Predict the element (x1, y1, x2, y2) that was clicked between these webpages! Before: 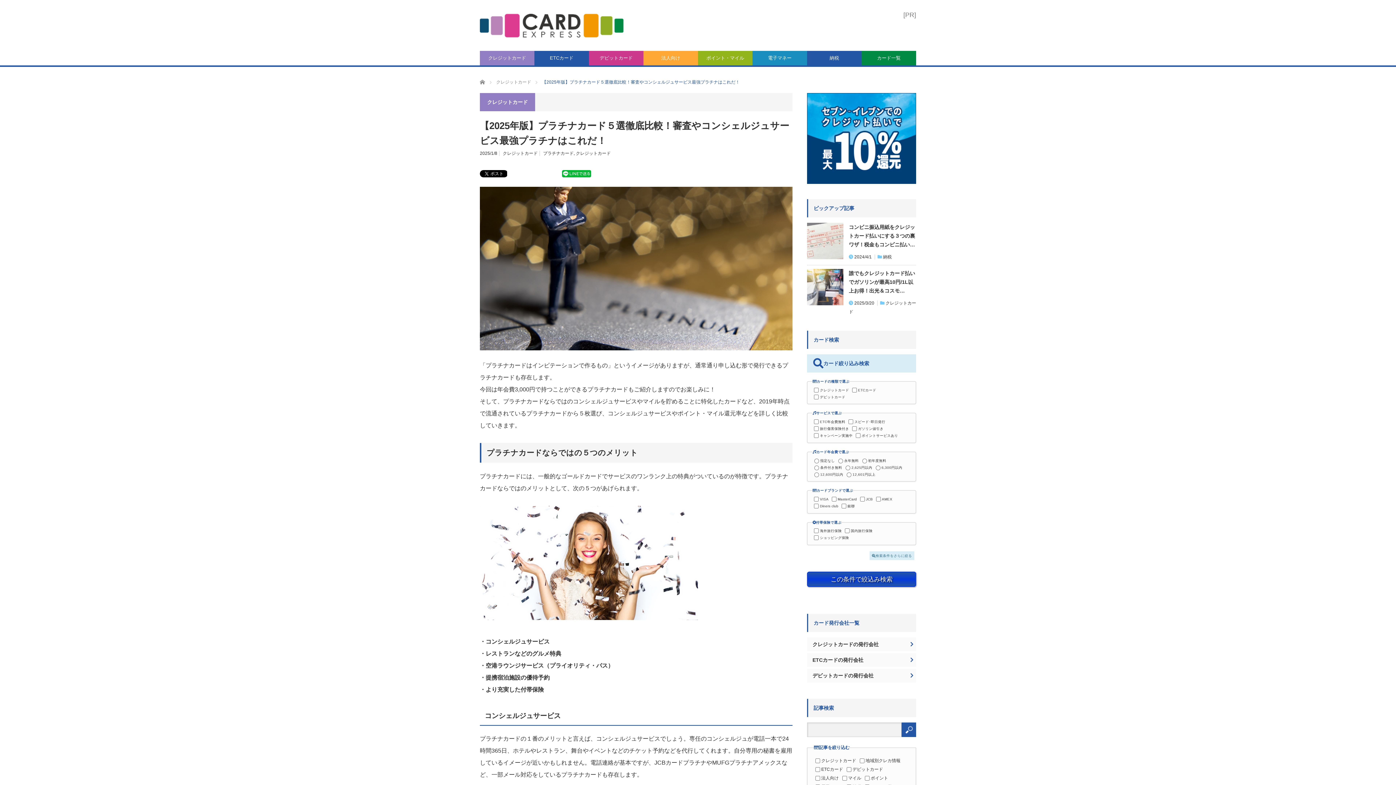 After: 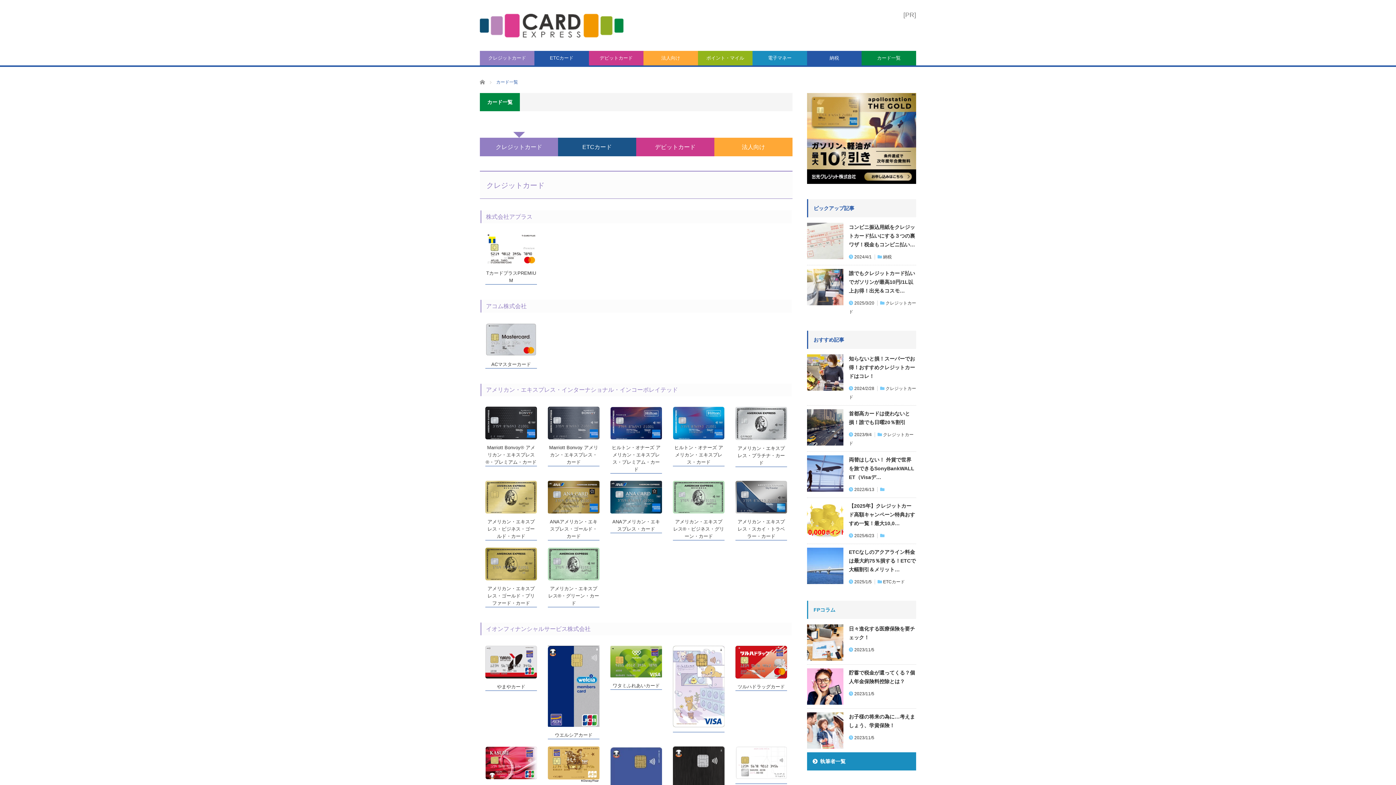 Action: bbox: (861, 50, 916, 65) label: カード一覧